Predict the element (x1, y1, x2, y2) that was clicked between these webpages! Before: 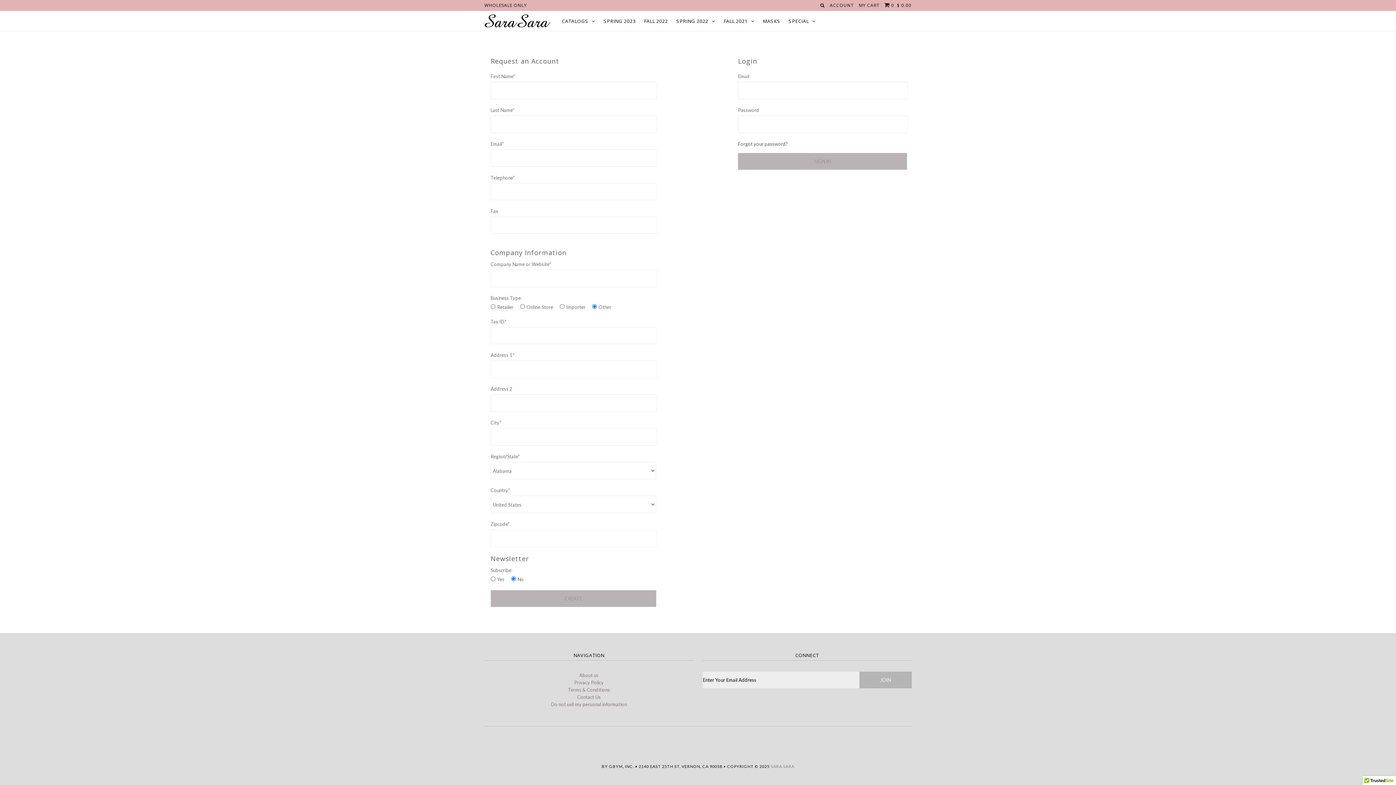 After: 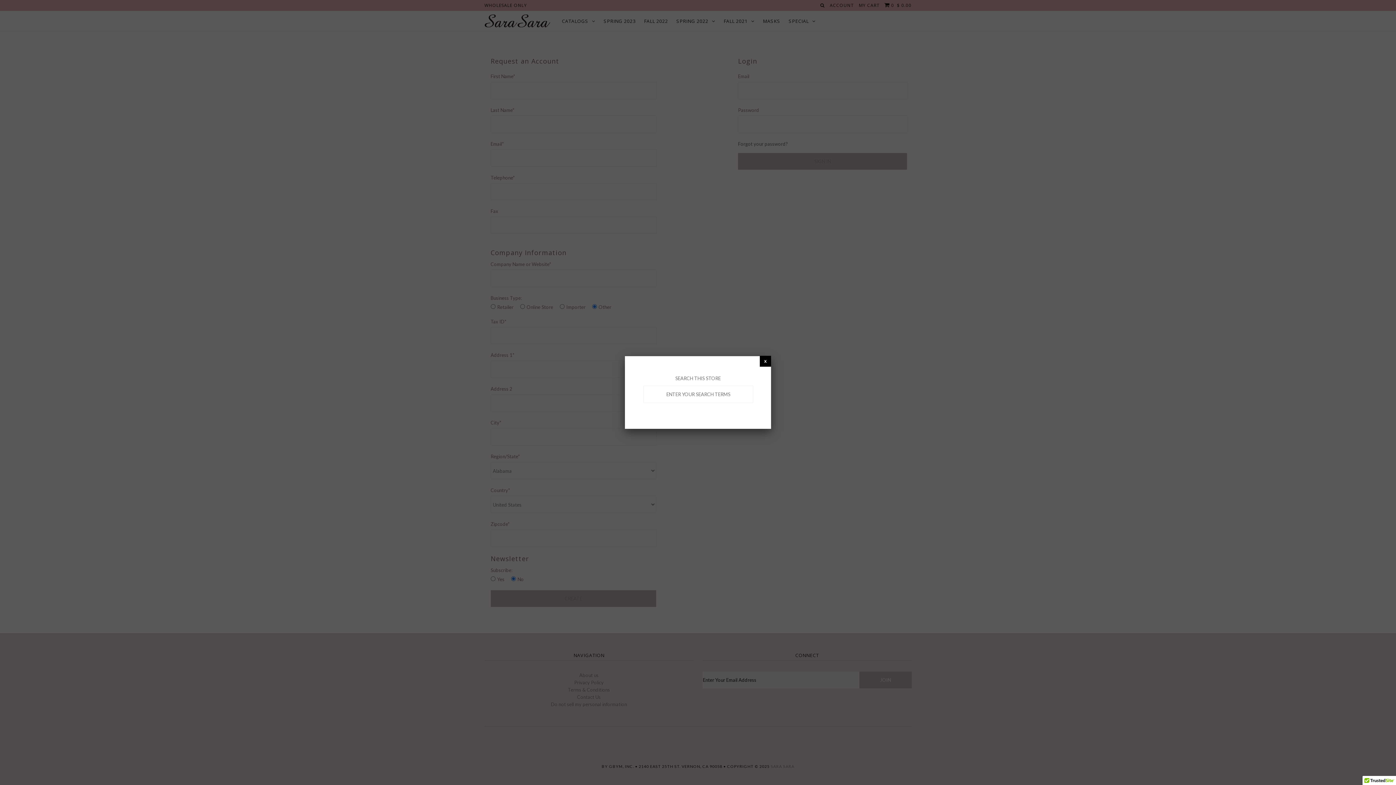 Action: bbox: (820, 2, 824, 8)